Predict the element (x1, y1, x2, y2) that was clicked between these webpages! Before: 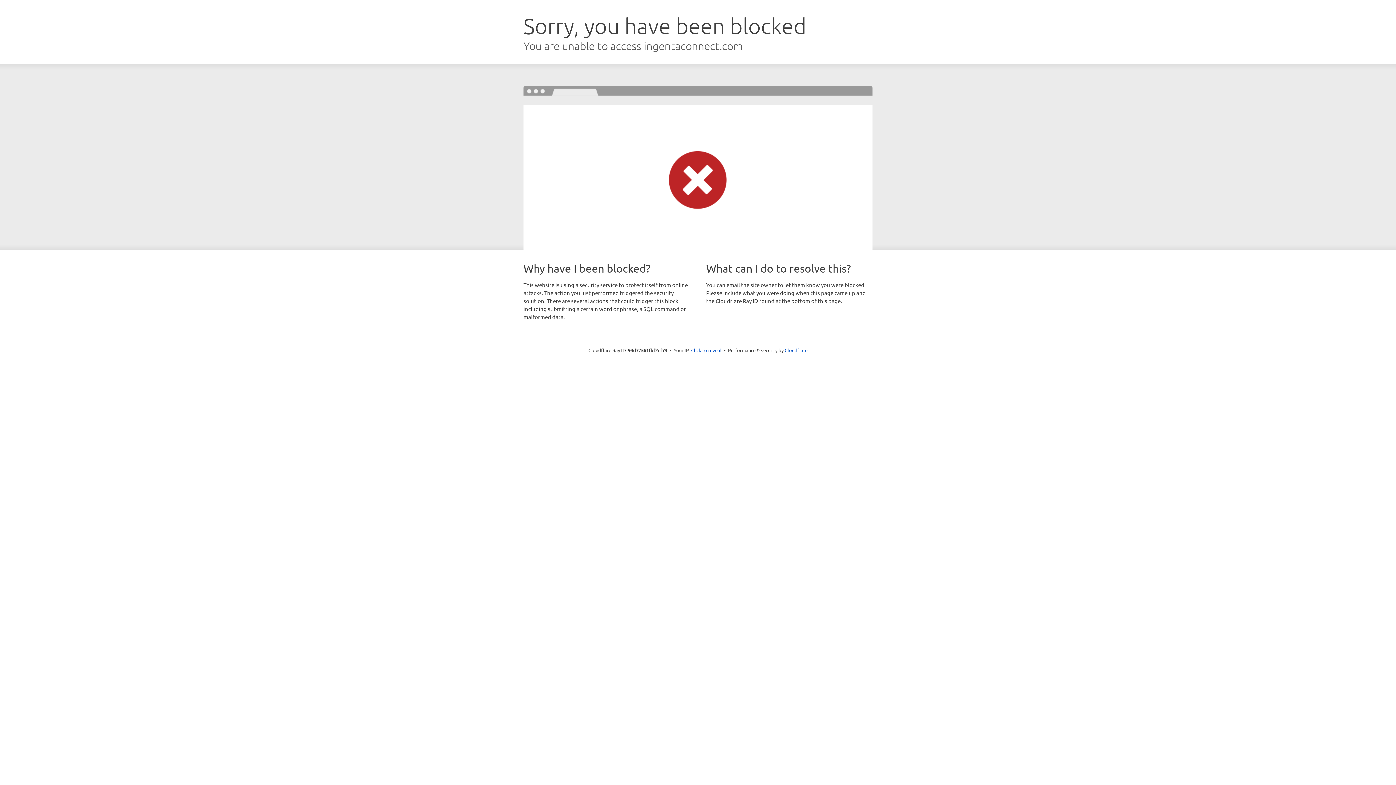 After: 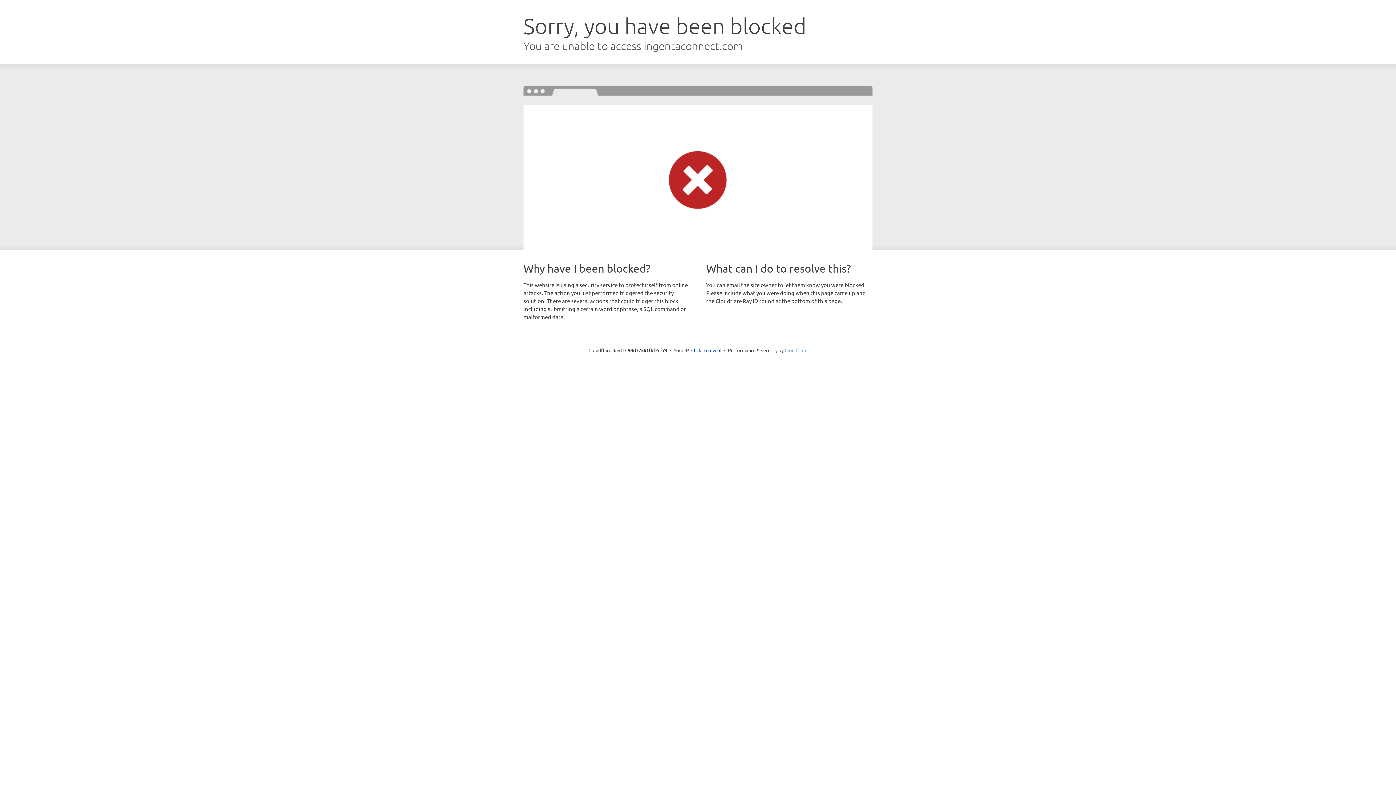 Action: label: Cloudflare bbox: (784, 347, 807, 353)